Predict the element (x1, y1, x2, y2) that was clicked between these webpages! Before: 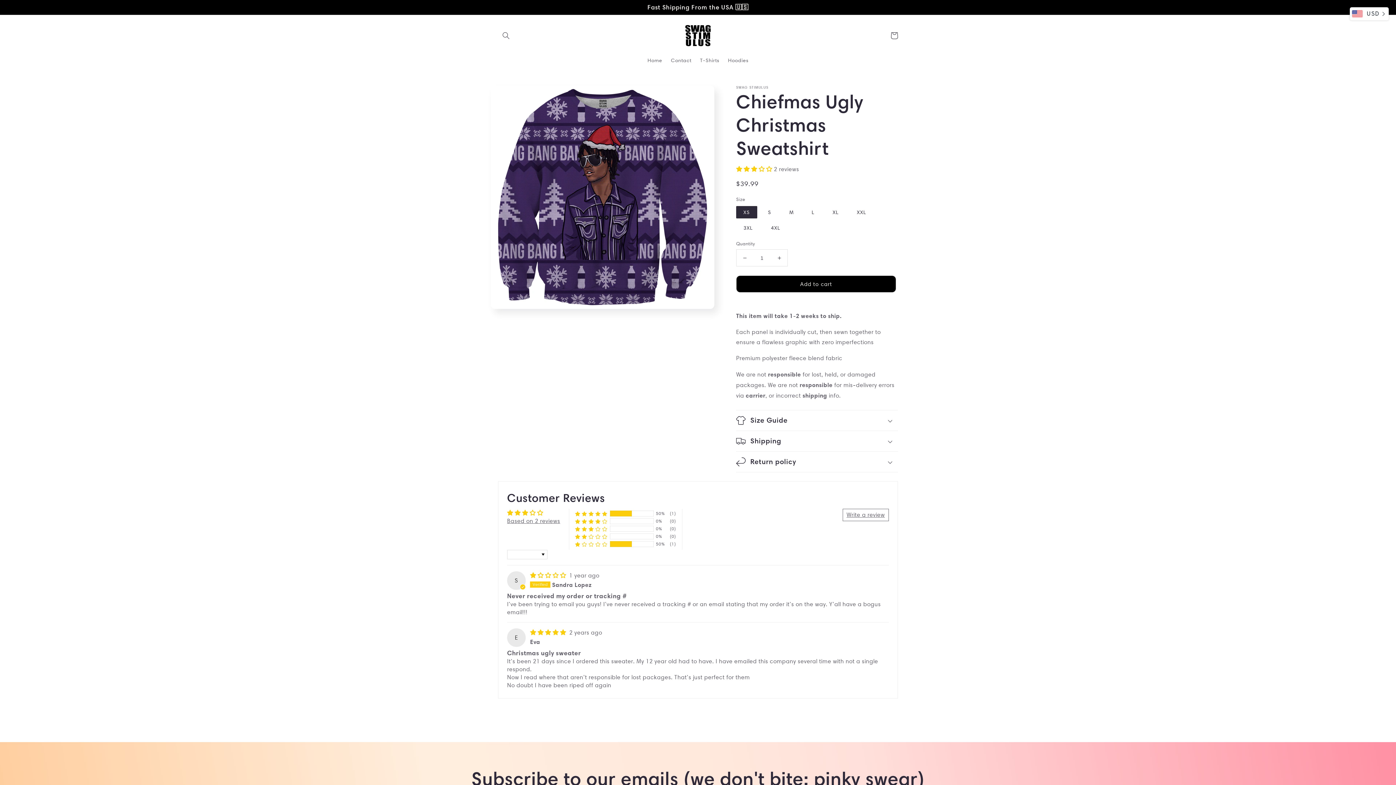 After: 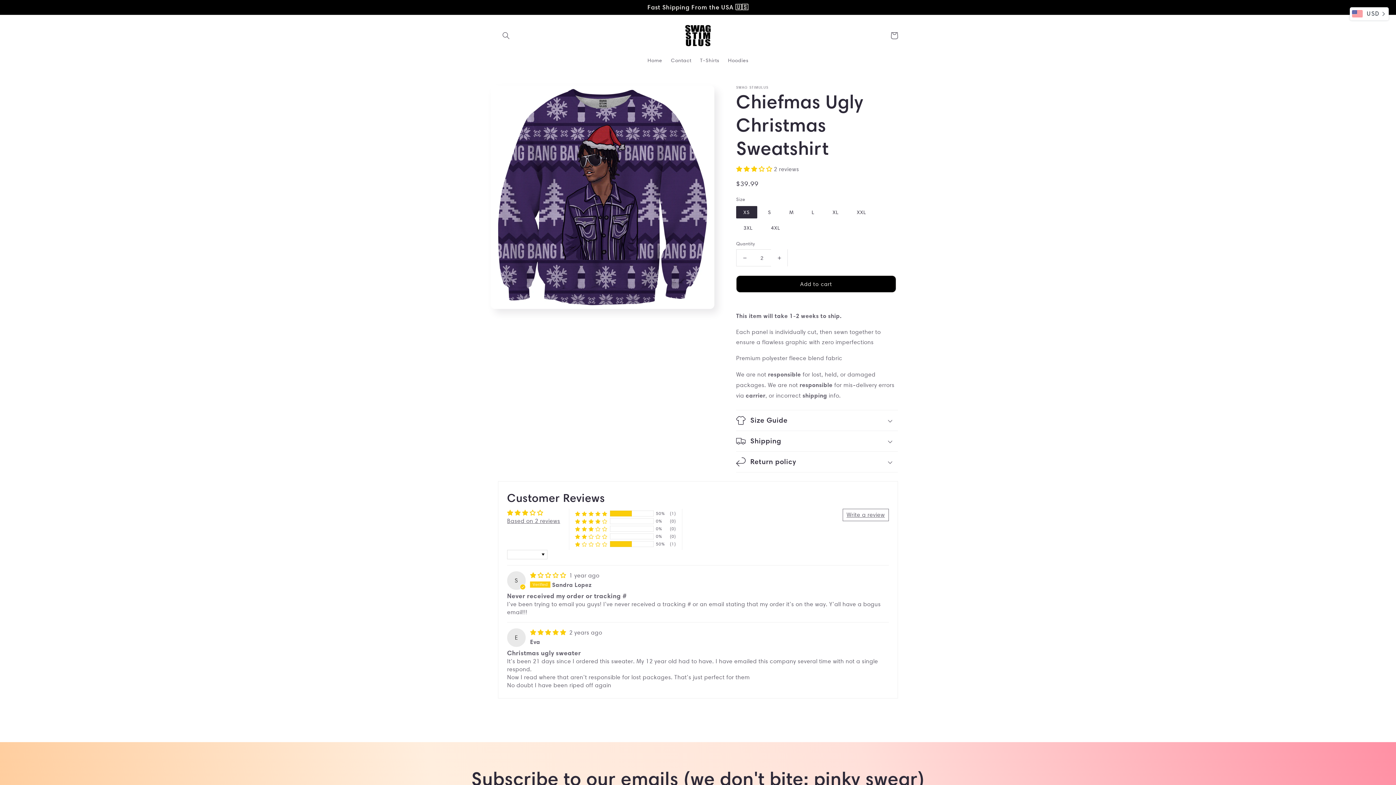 Action: bbox: (771, 249, 787, 266) label: Increase quantity for Chiefmas Ugly Christmas Sweatshirt